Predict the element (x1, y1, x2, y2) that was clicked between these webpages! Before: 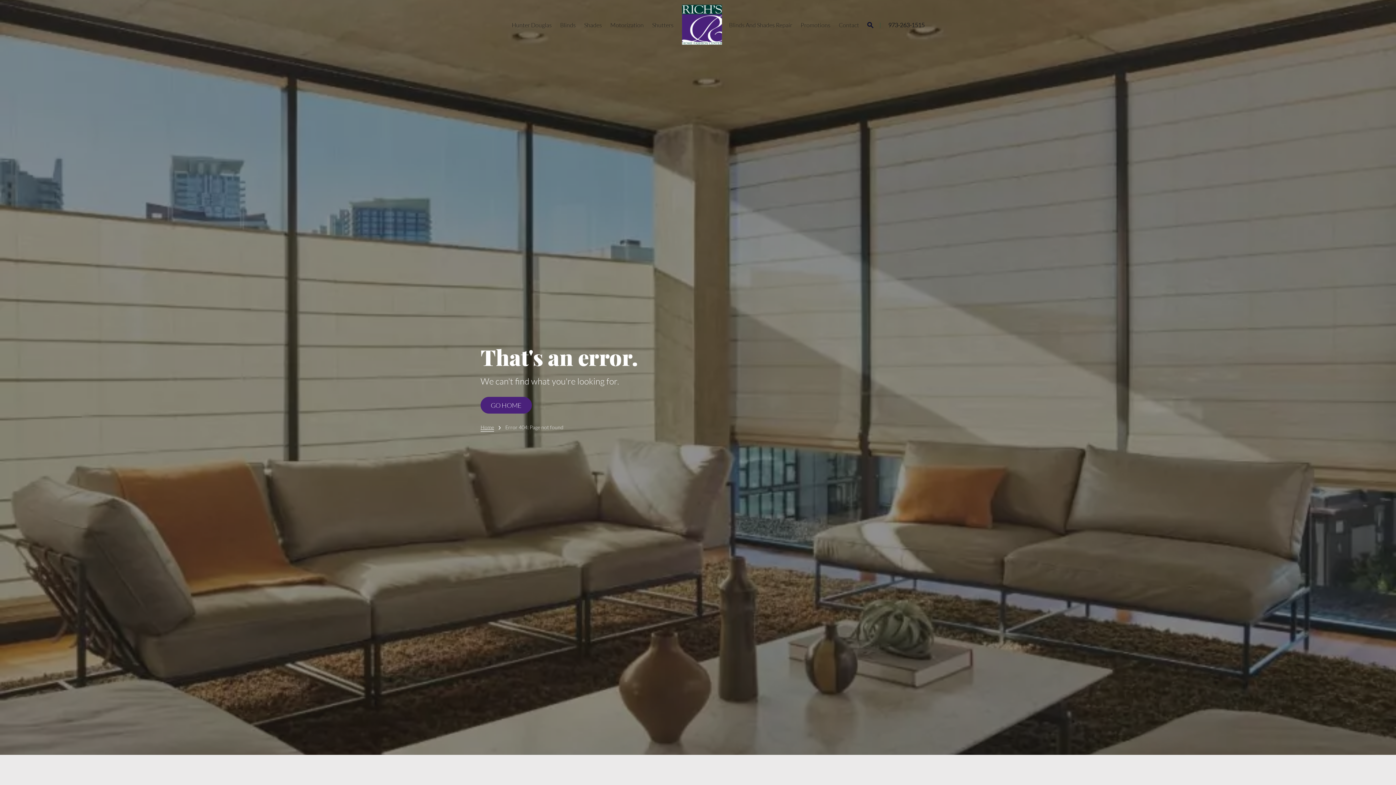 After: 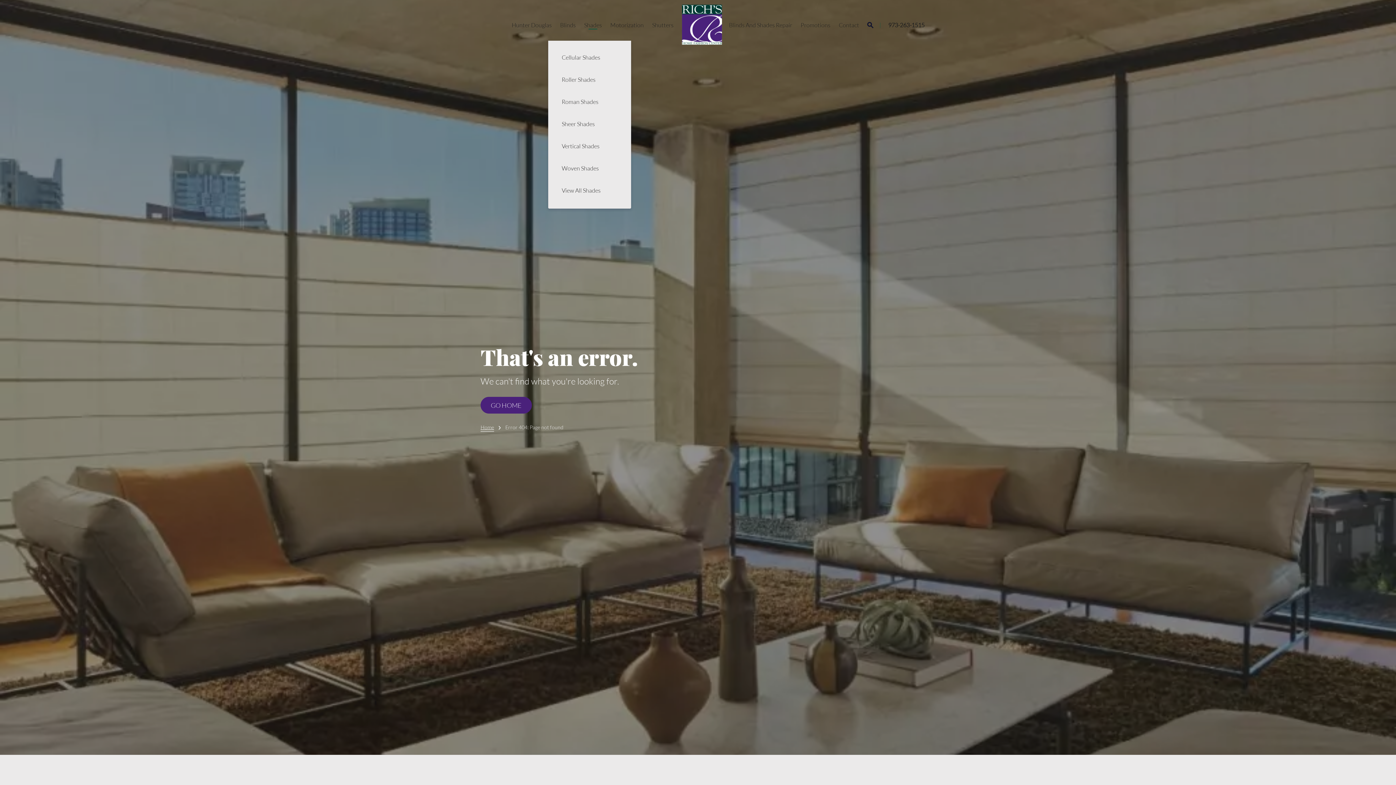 Action: bbox: (583, 20, 602, 29) label: Shades